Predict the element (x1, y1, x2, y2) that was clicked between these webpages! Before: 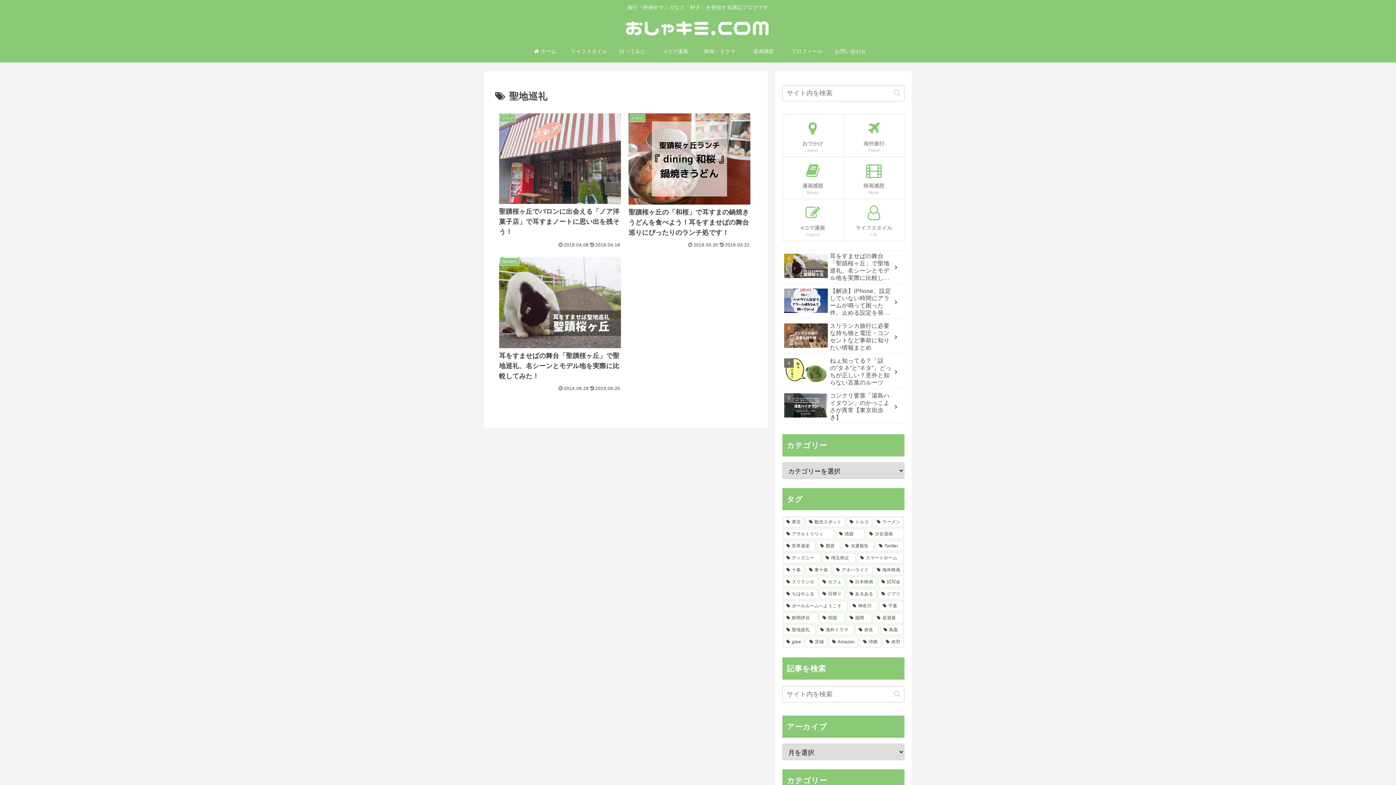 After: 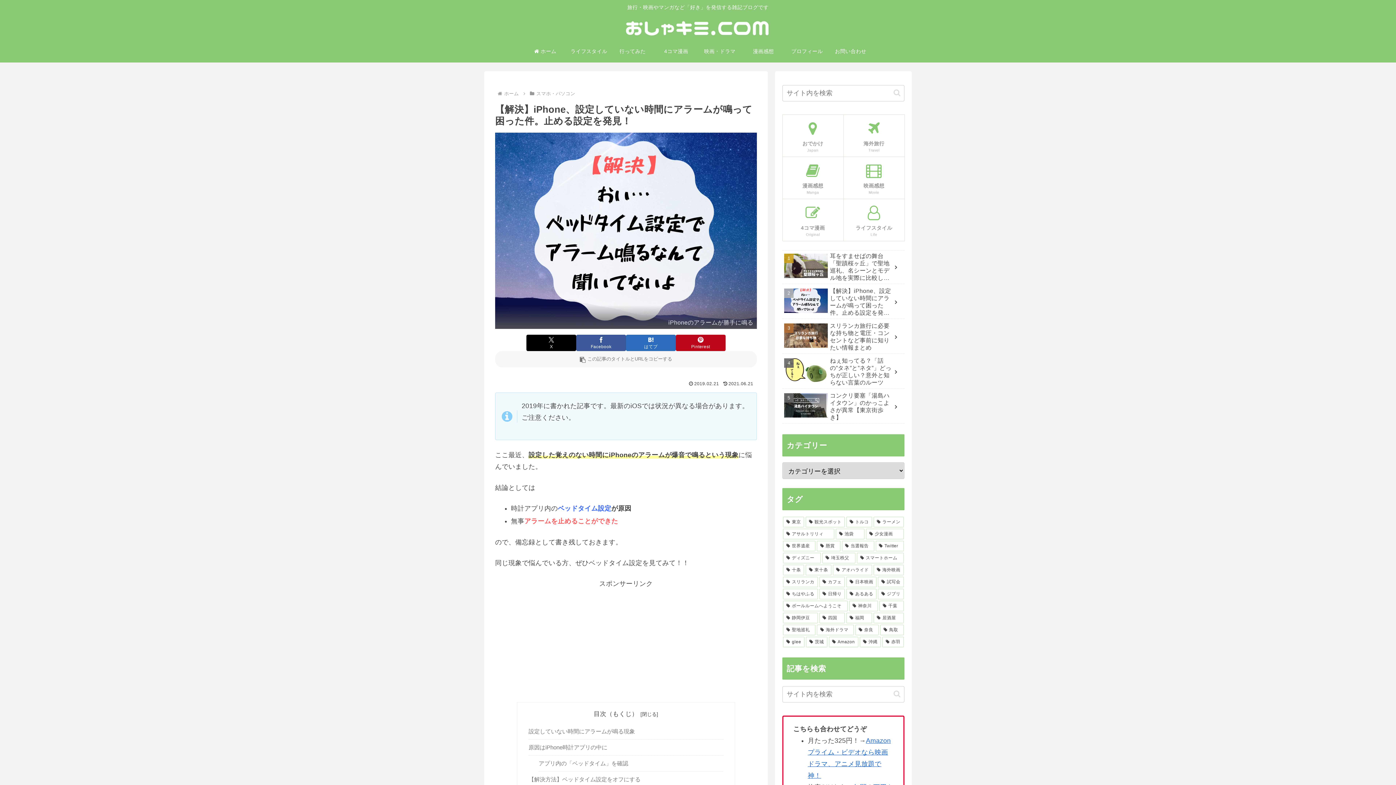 Action: label: 【解決】iPhone、設定していない時間にアラームが鳴って困った件。止める設定を発見！ bbox: (782, 285, 904, 319)